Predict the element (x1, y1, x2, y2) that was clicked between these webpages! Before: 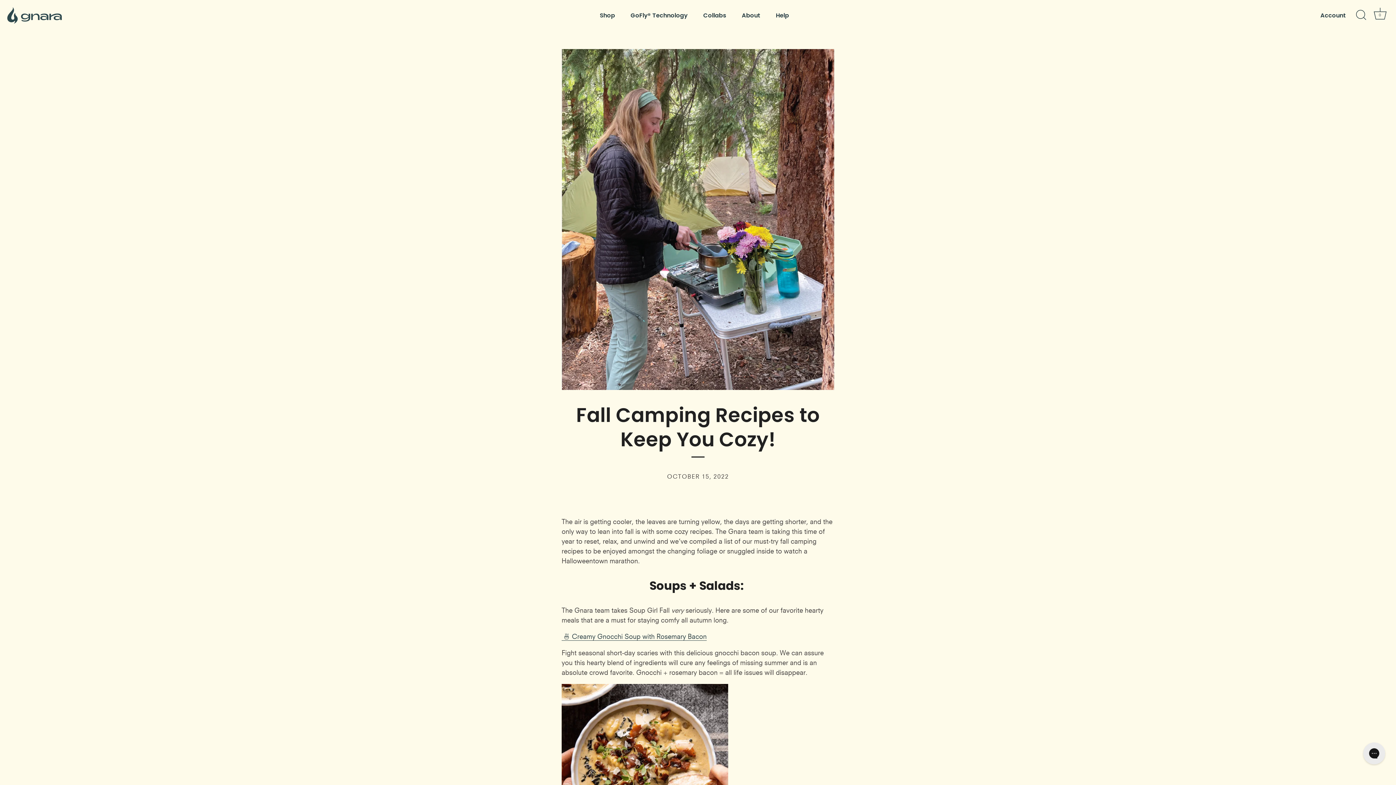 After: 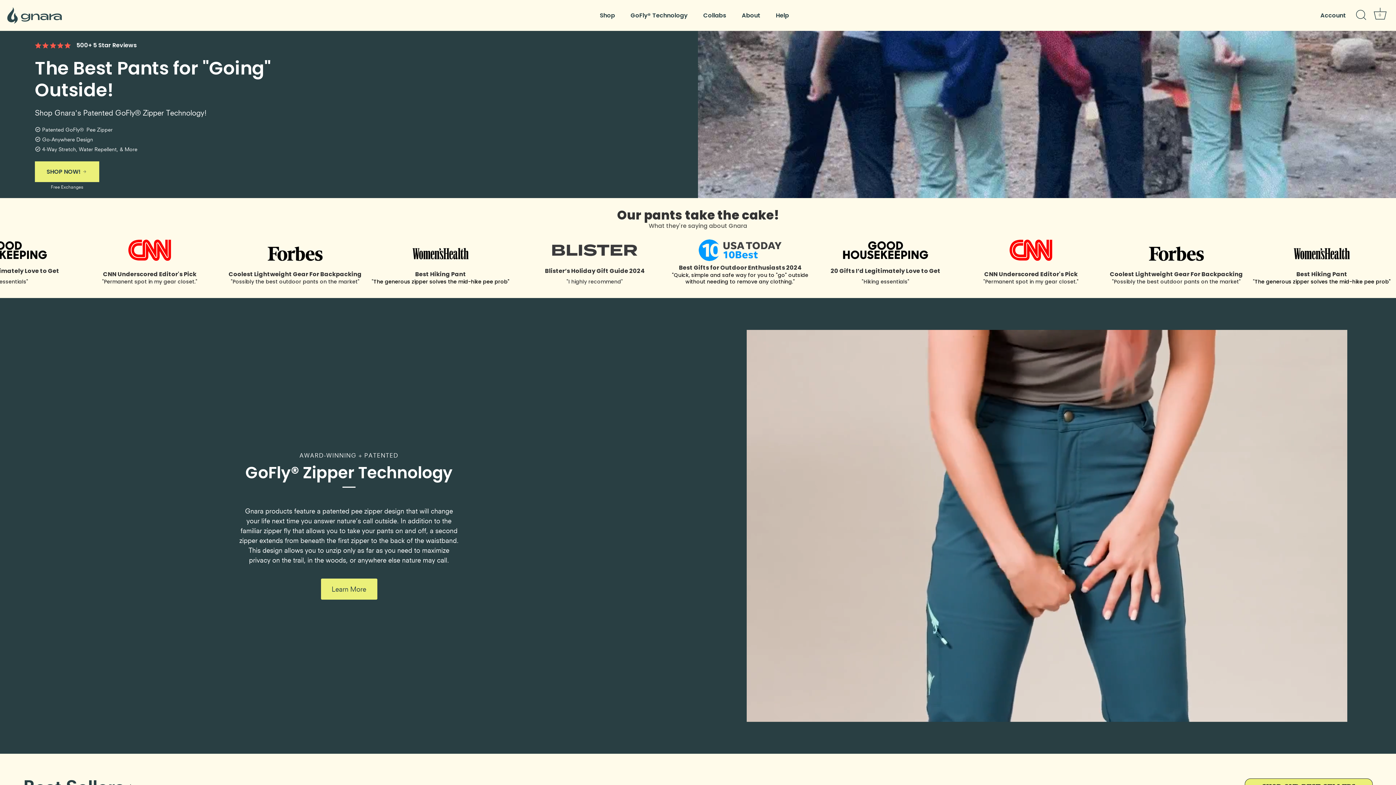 Action: bbox: (7, 7, 98, 23)